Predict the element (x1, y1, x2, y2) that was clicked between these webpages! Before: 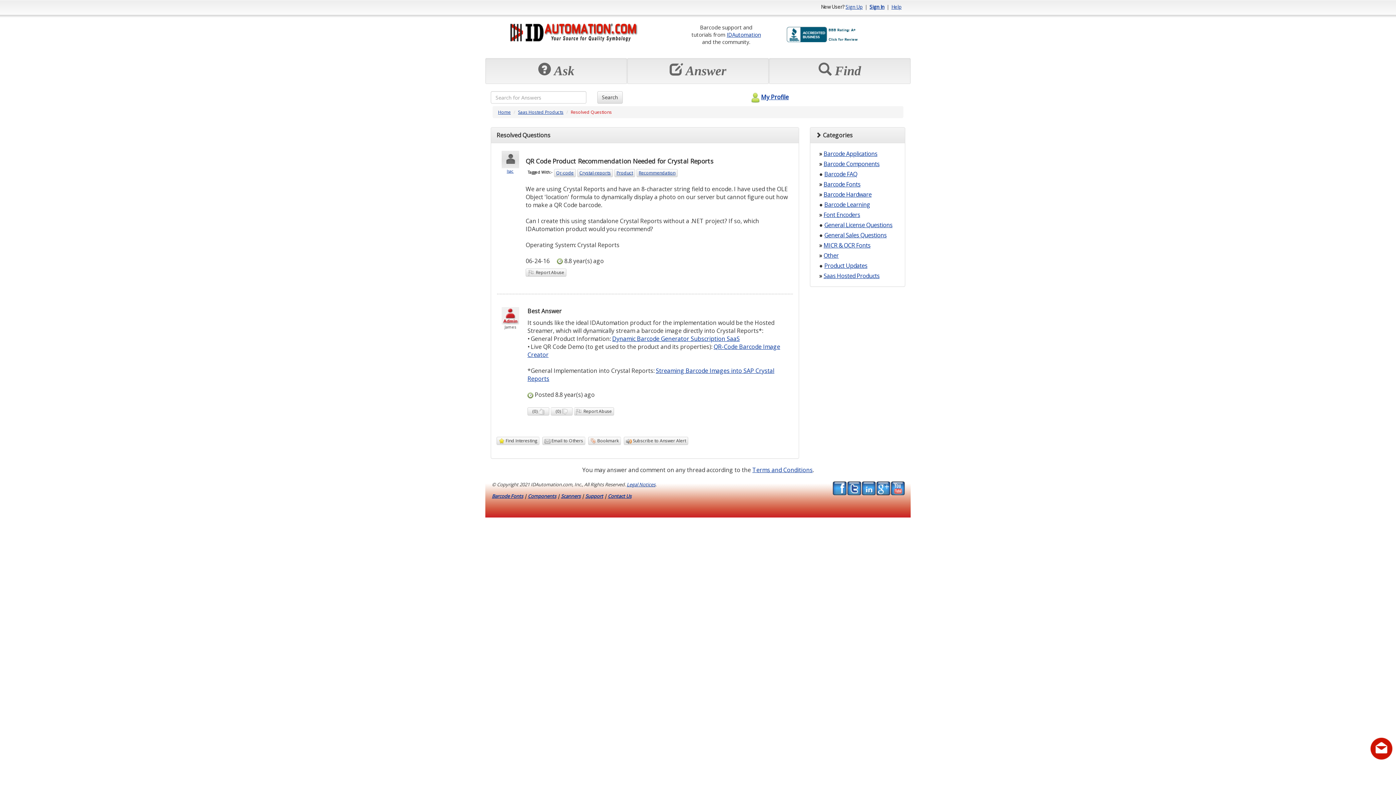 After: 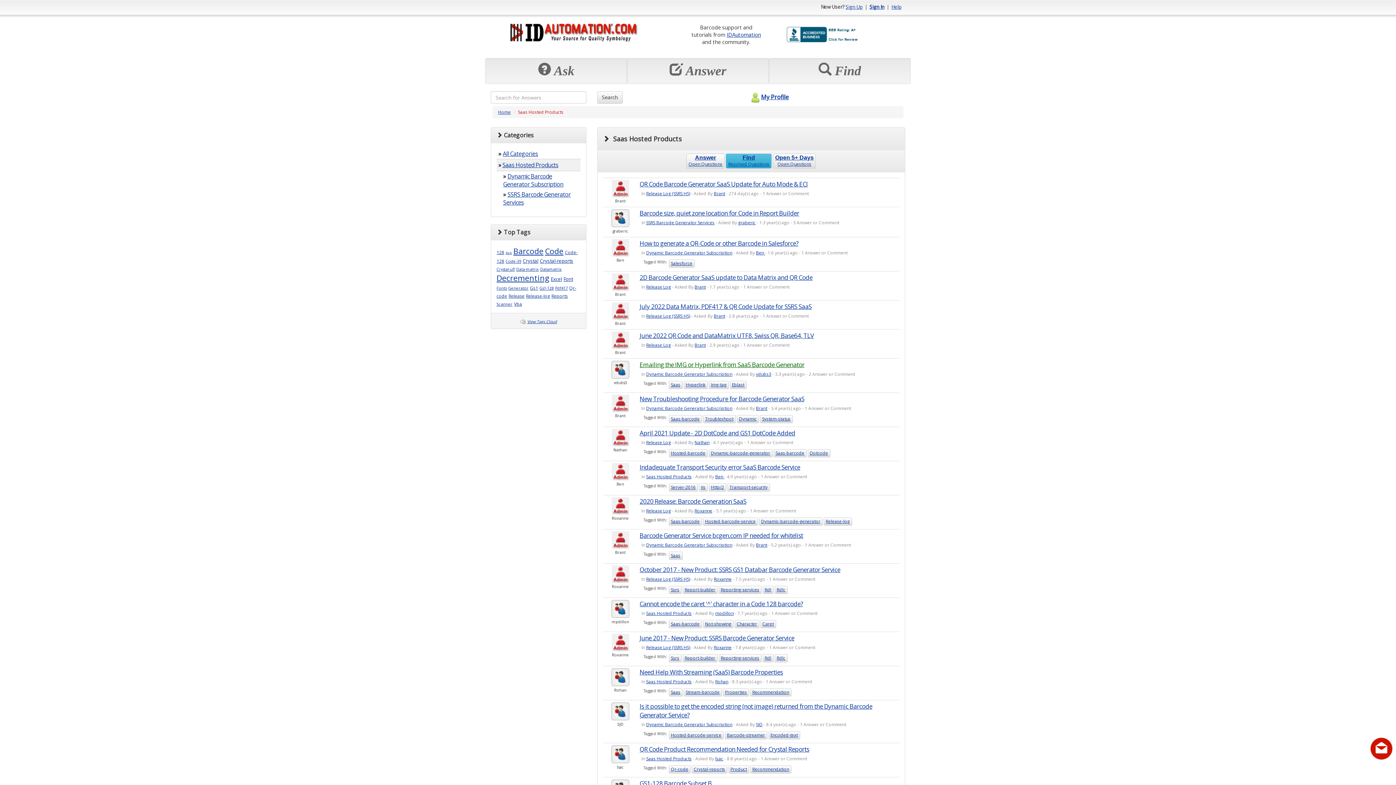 Action: label: Saas Hosted Products bbox: (518, 109, 563, 115)